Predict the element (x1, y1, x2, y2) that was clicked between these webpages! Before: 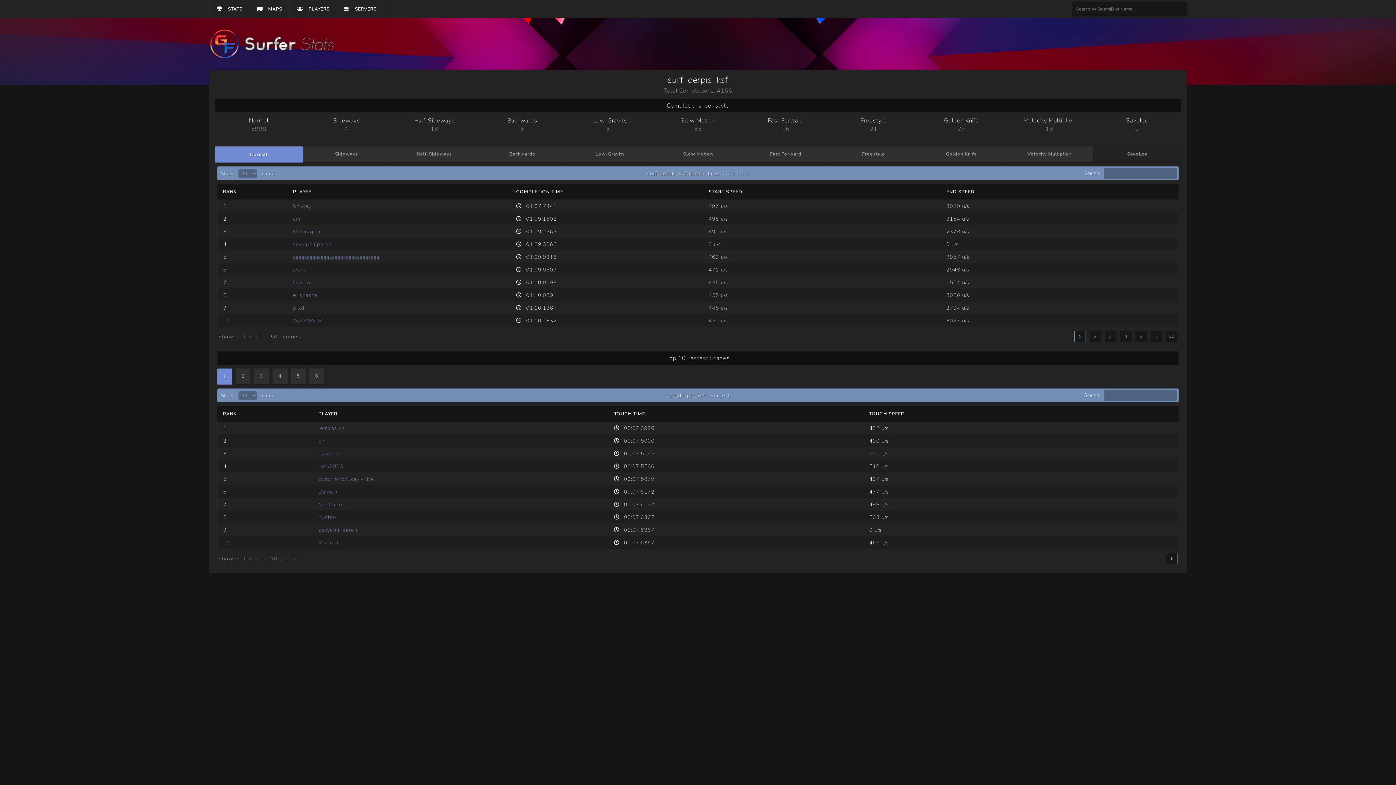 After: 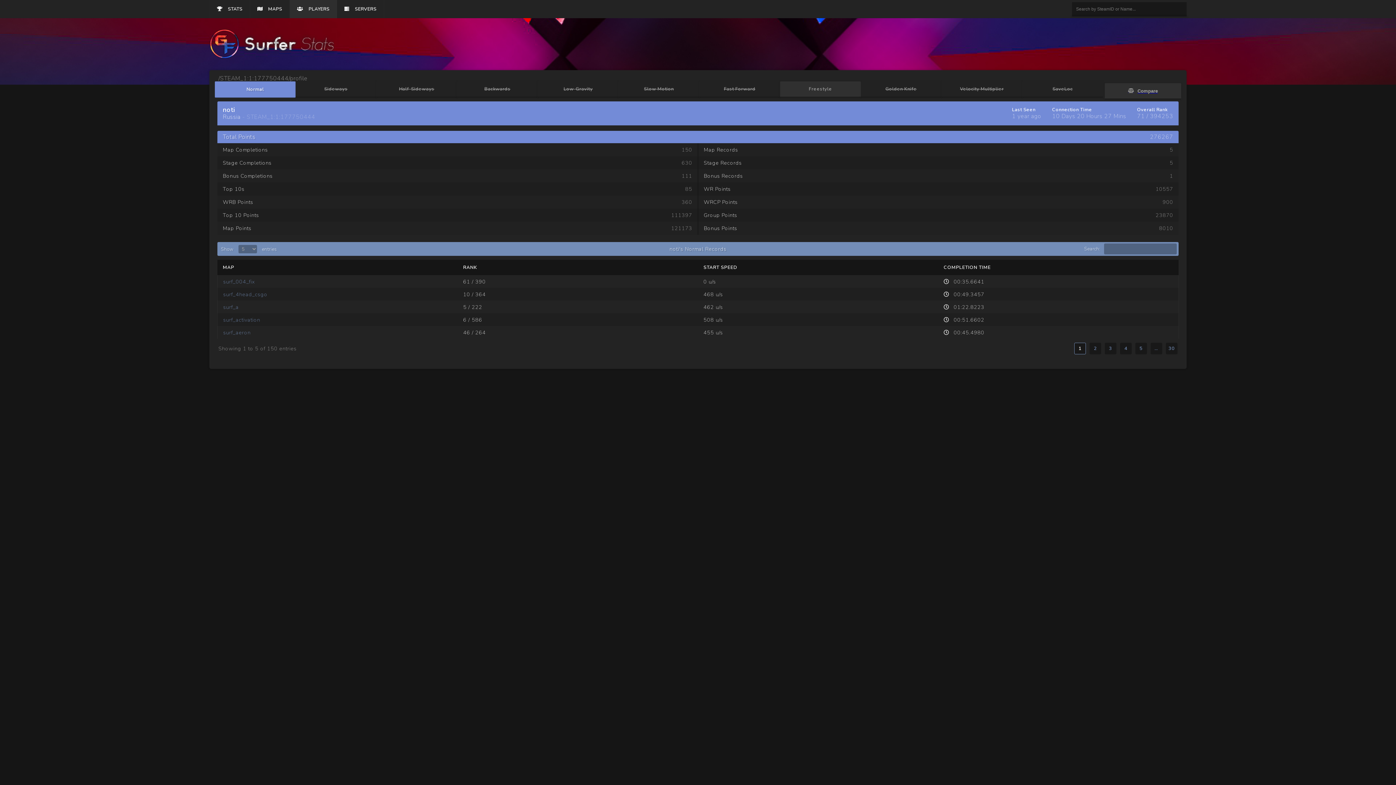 Action: label: sexyalnii paren bbox: (318, 526, 357, 533)